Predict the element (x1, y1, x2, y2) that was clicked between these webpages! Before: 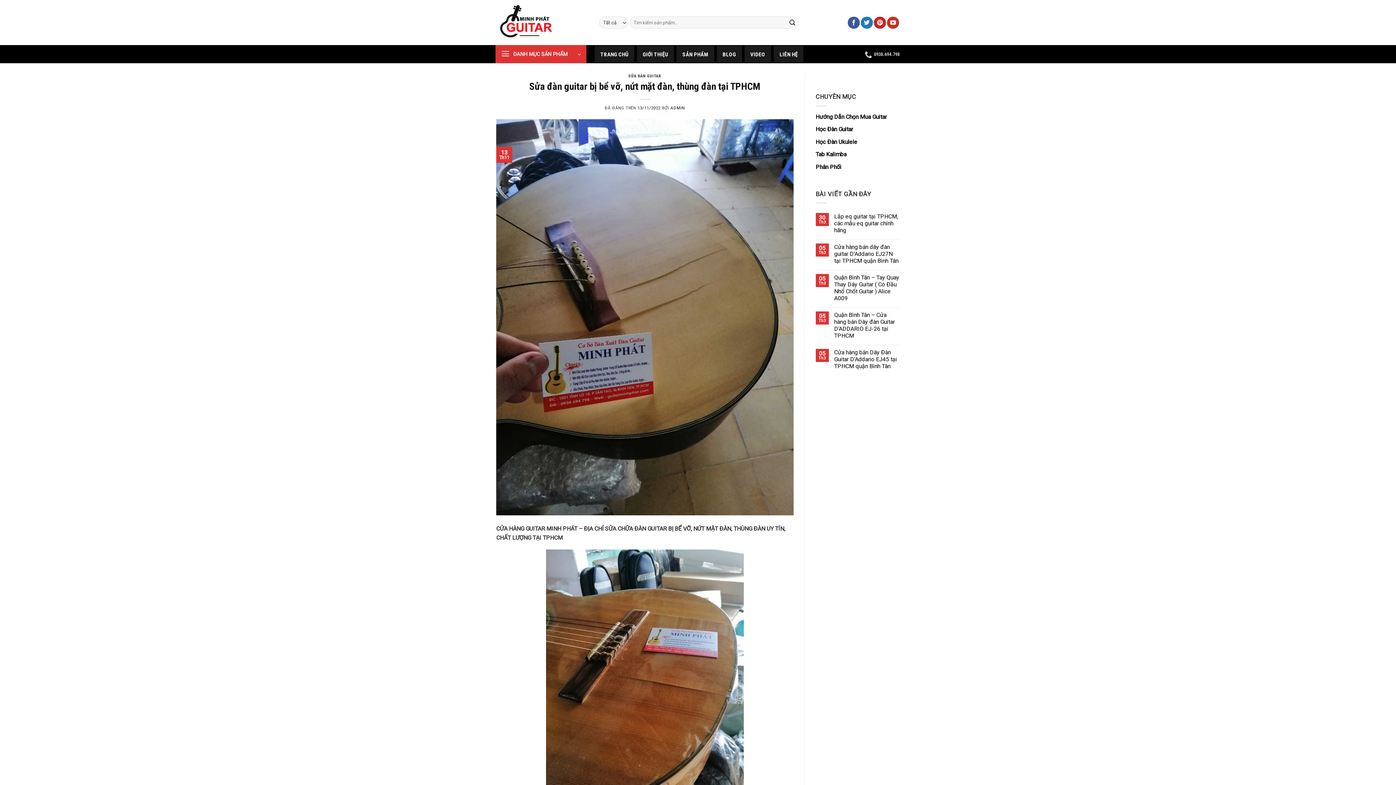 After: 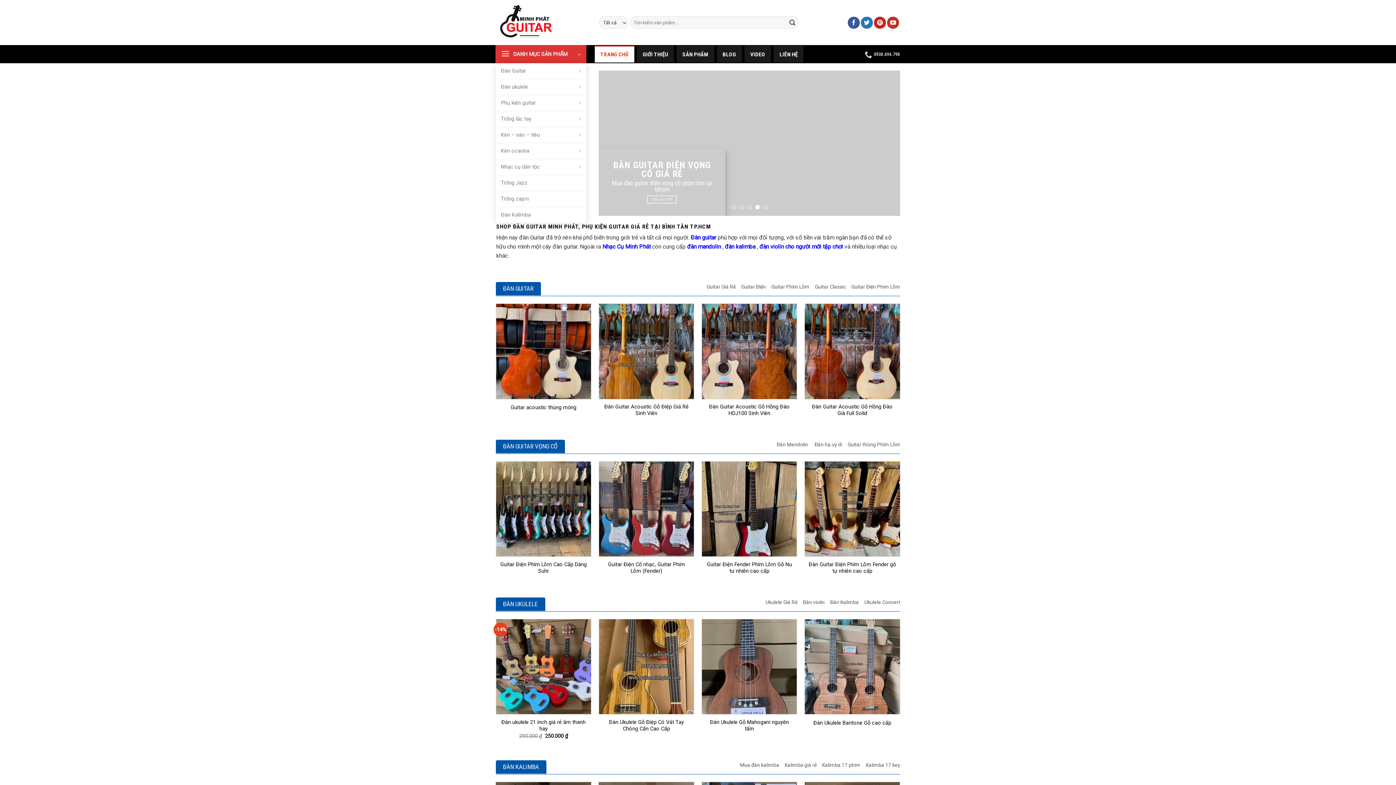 Action: bbox: (594, 45, 634, 62) label: TRANG CHỦ